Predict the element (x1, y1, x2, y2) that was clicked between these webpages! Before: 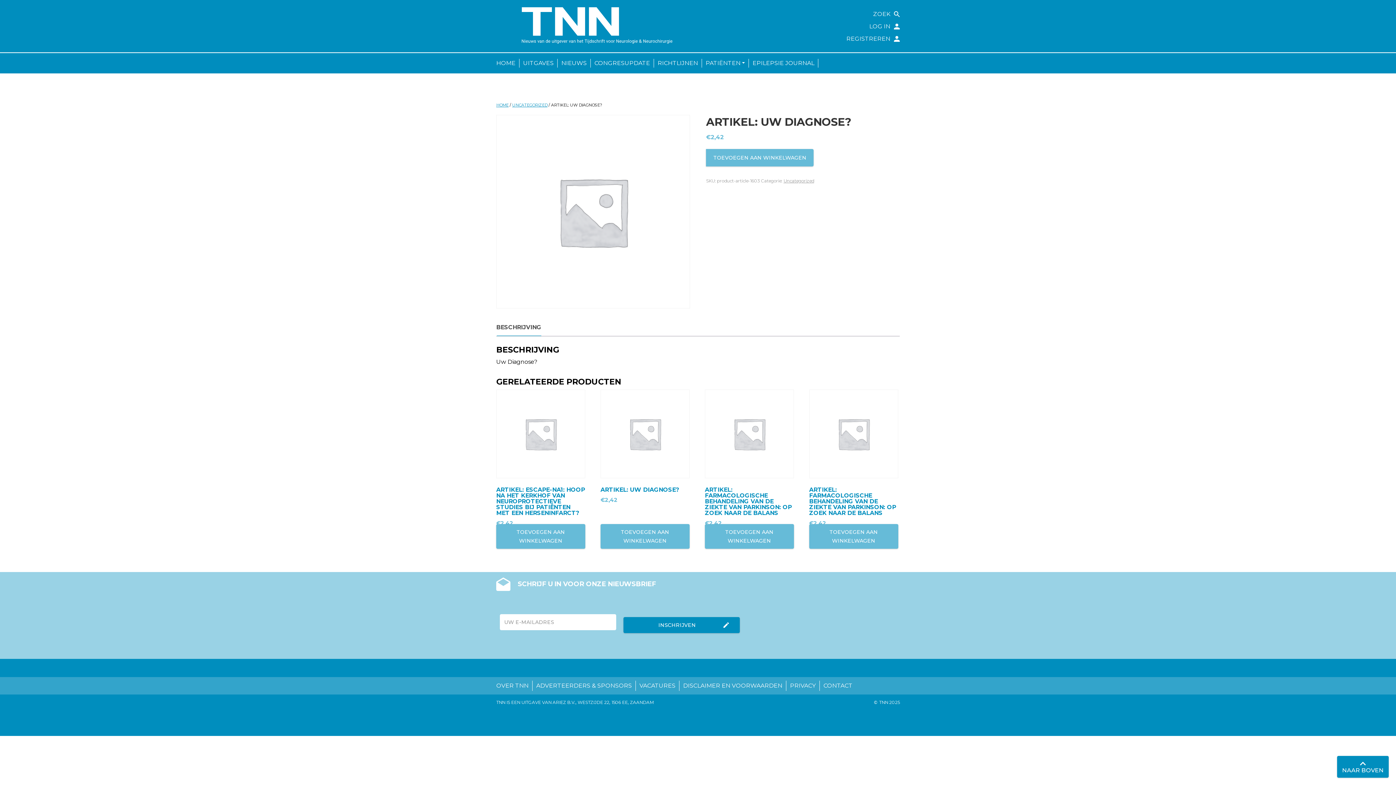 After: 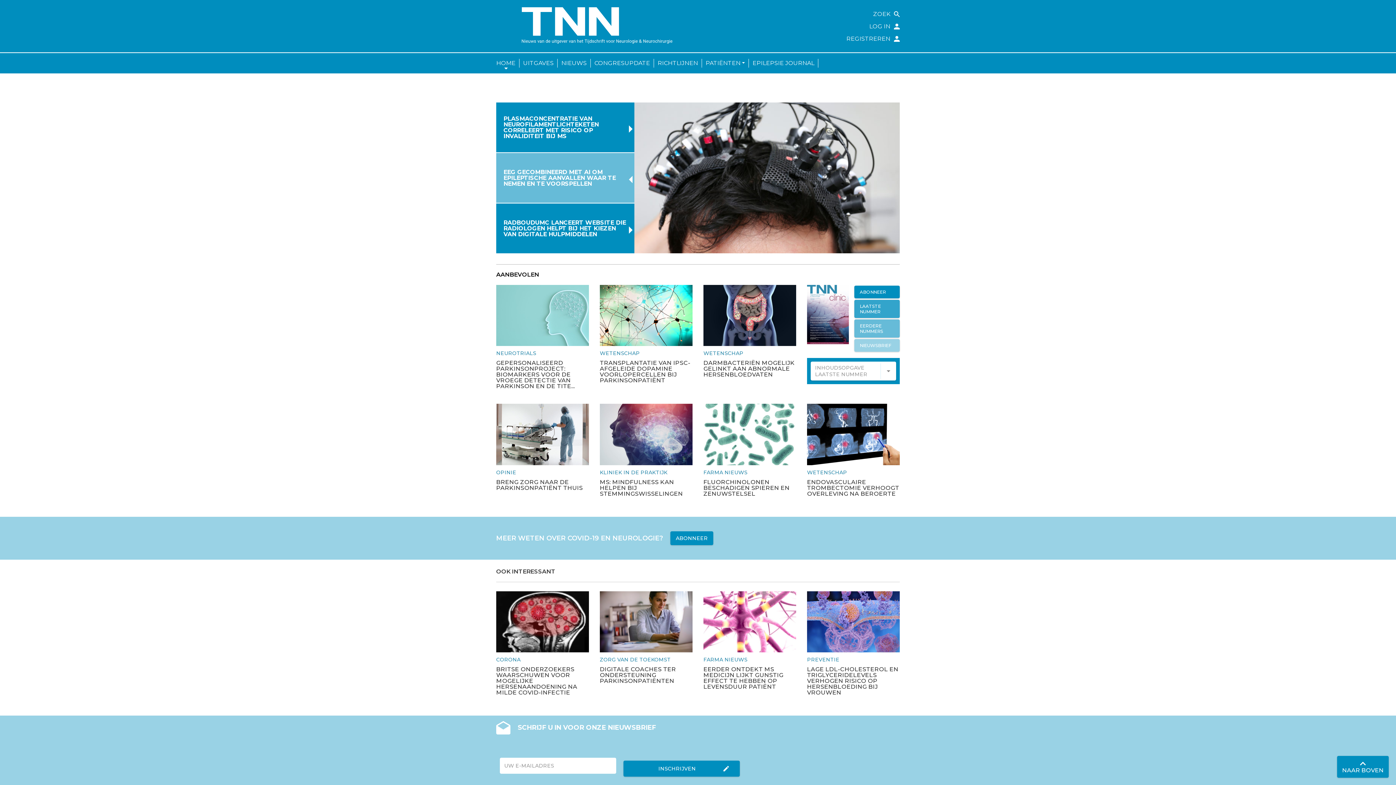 Action: bbox: (492, 58, 519, 67) label: HOME